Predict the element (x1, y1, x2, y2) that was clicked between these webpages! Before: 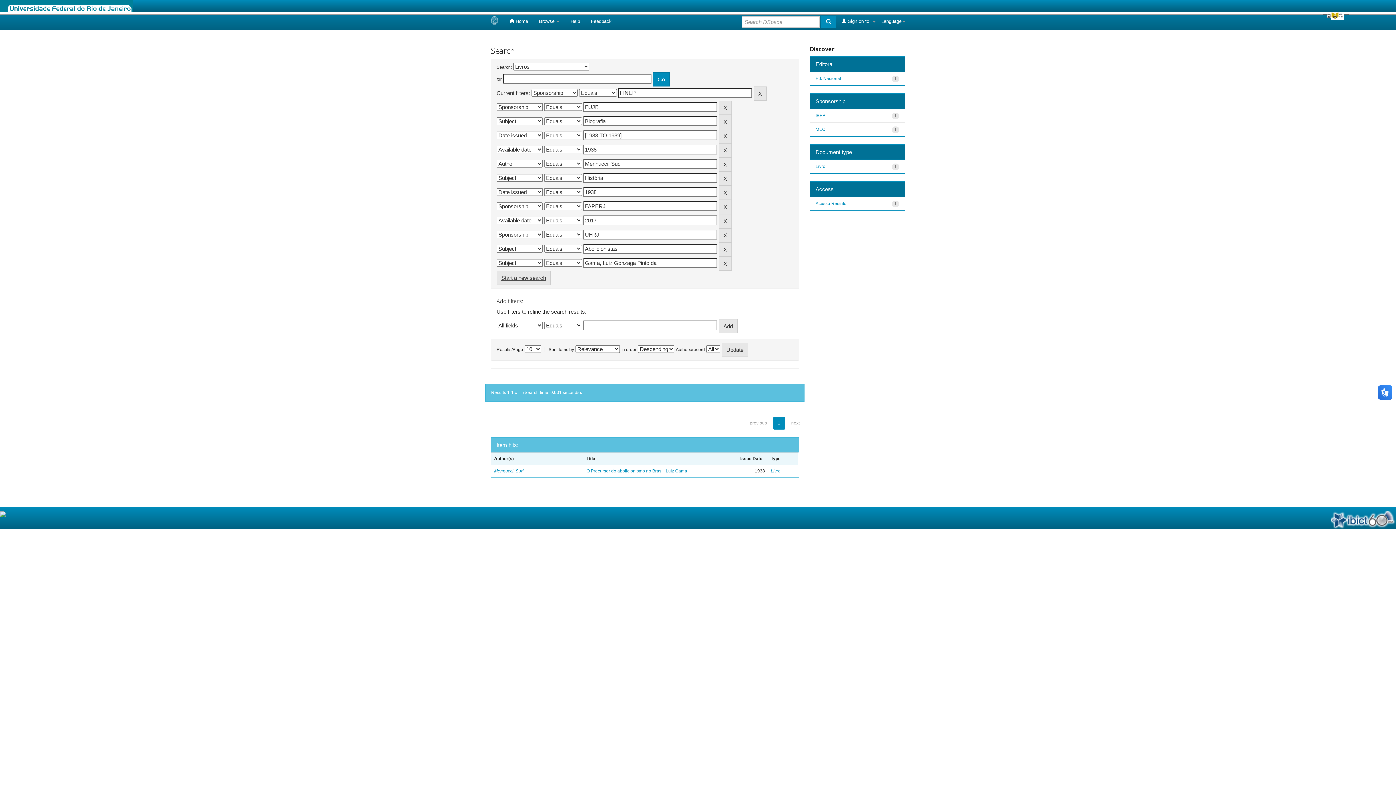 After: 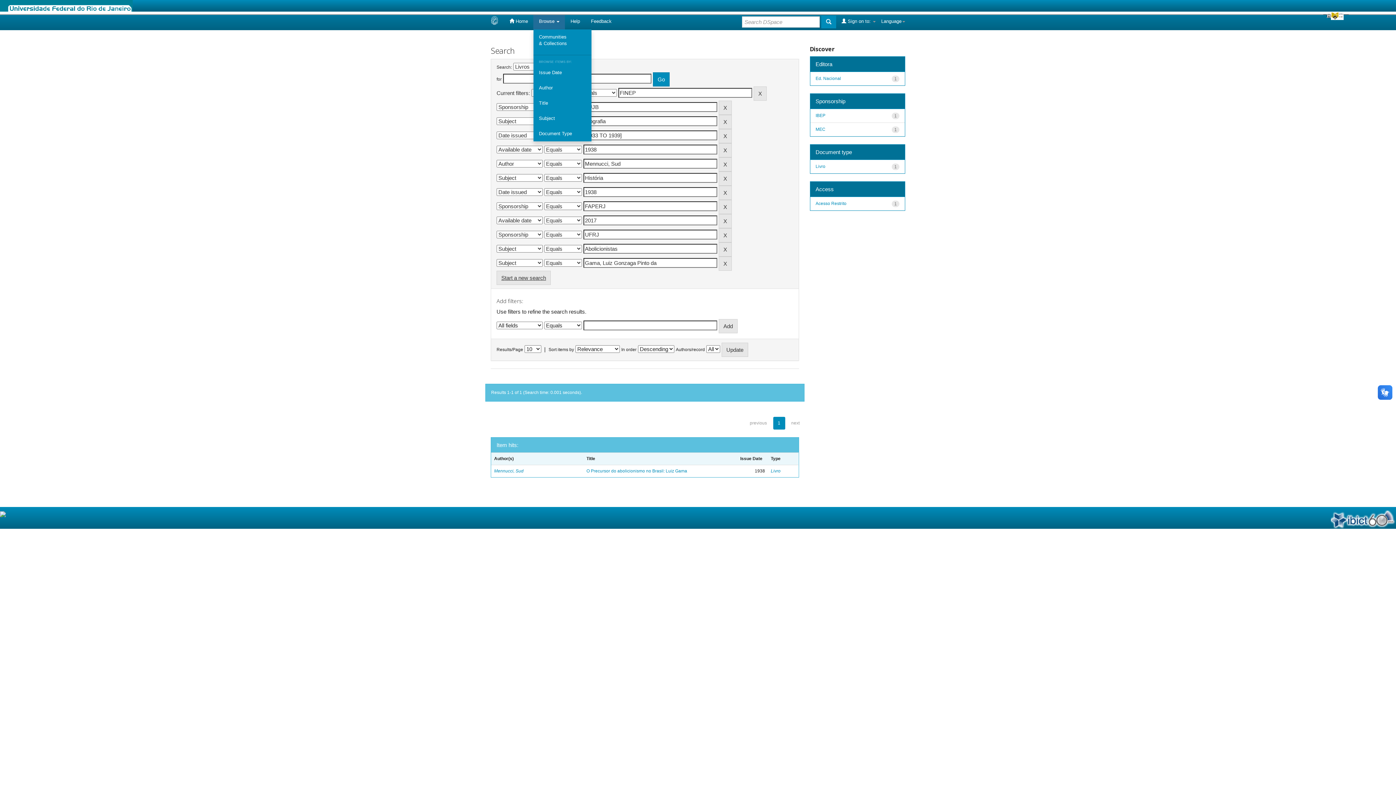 Action: bbox: (533, 13, 565, 29) label: Browse 